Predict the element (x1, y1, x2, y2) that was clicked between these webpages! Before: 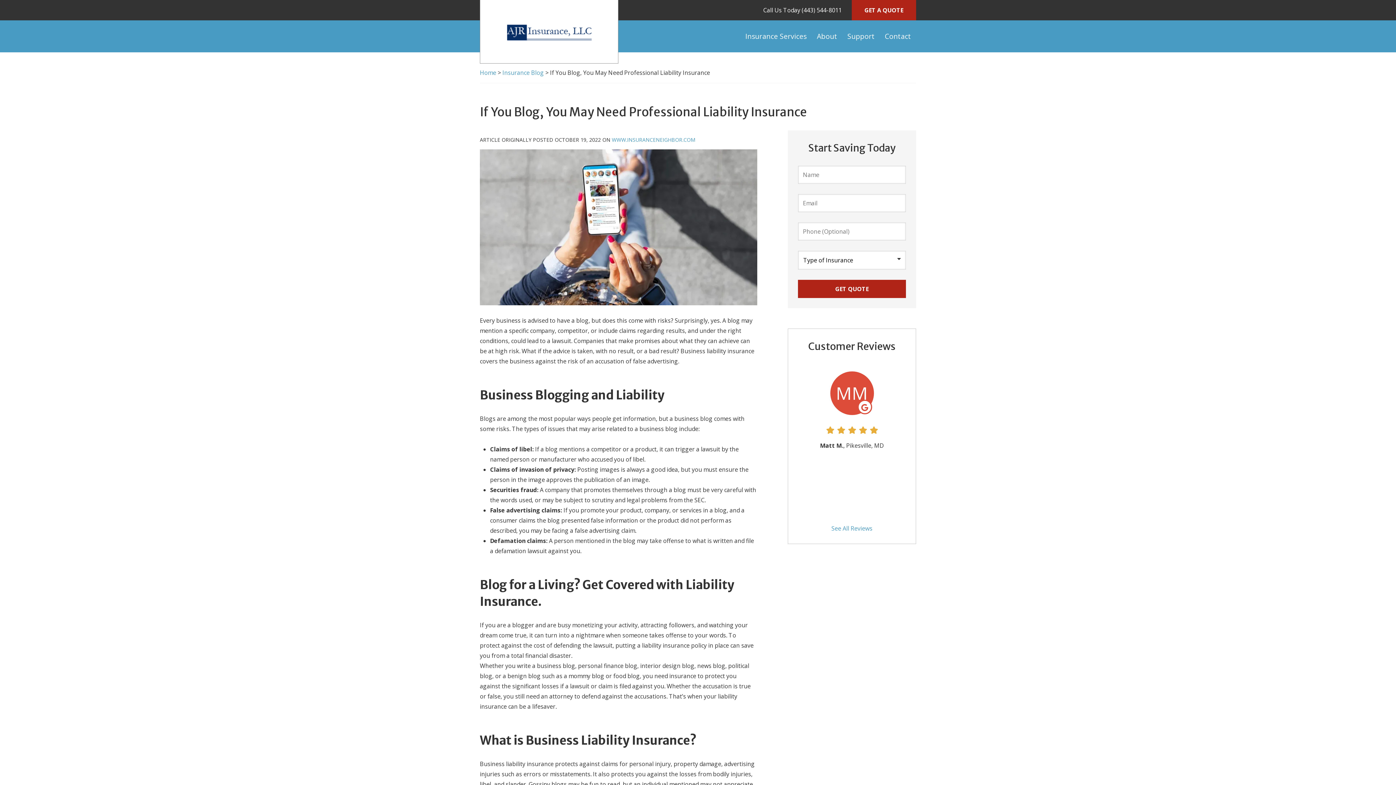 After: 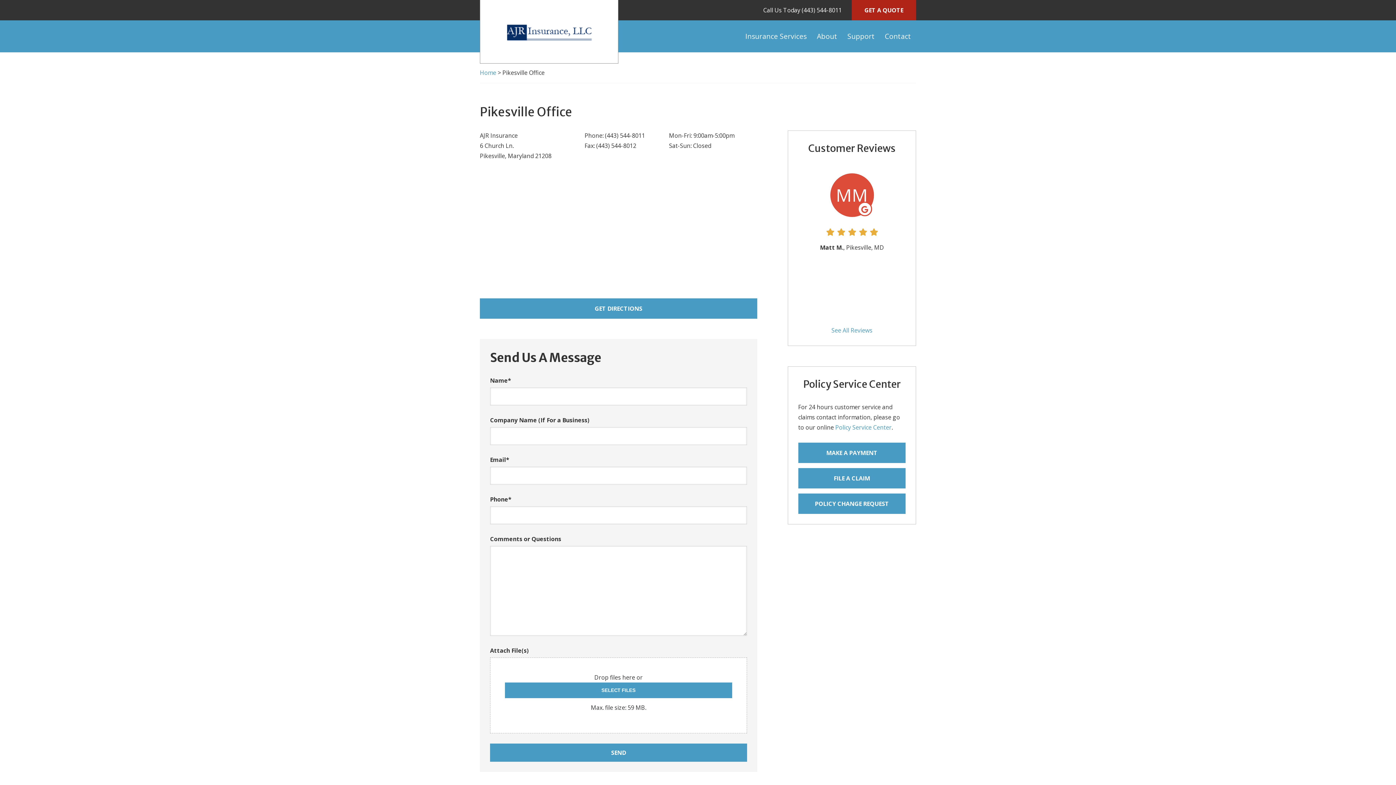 Action: bbox: (879, 25, 916, 47) label: Contact